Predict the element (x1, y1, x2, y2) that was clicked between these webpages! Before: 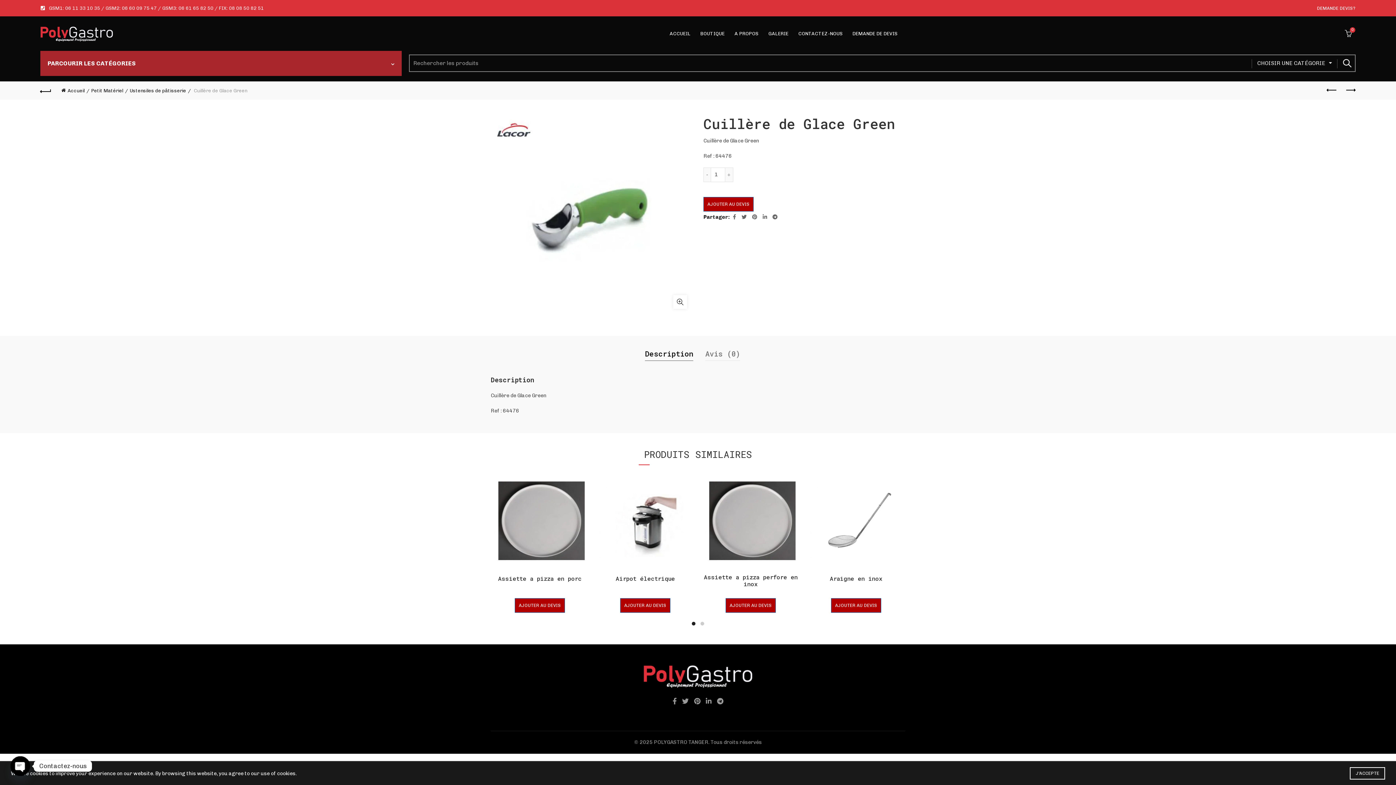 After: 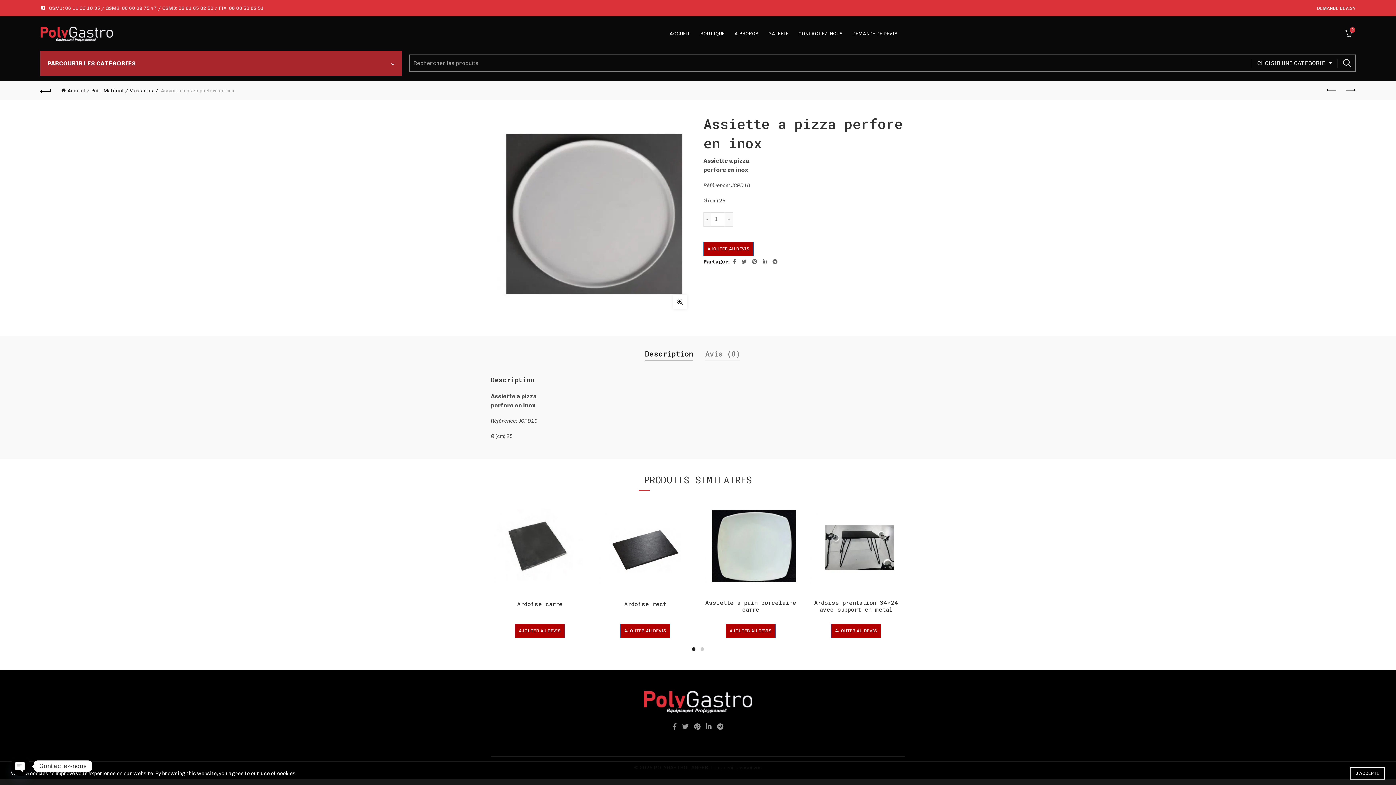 Action: bbox: (701, 573, 800, 587) label: Assiette a pizza perfore en inox